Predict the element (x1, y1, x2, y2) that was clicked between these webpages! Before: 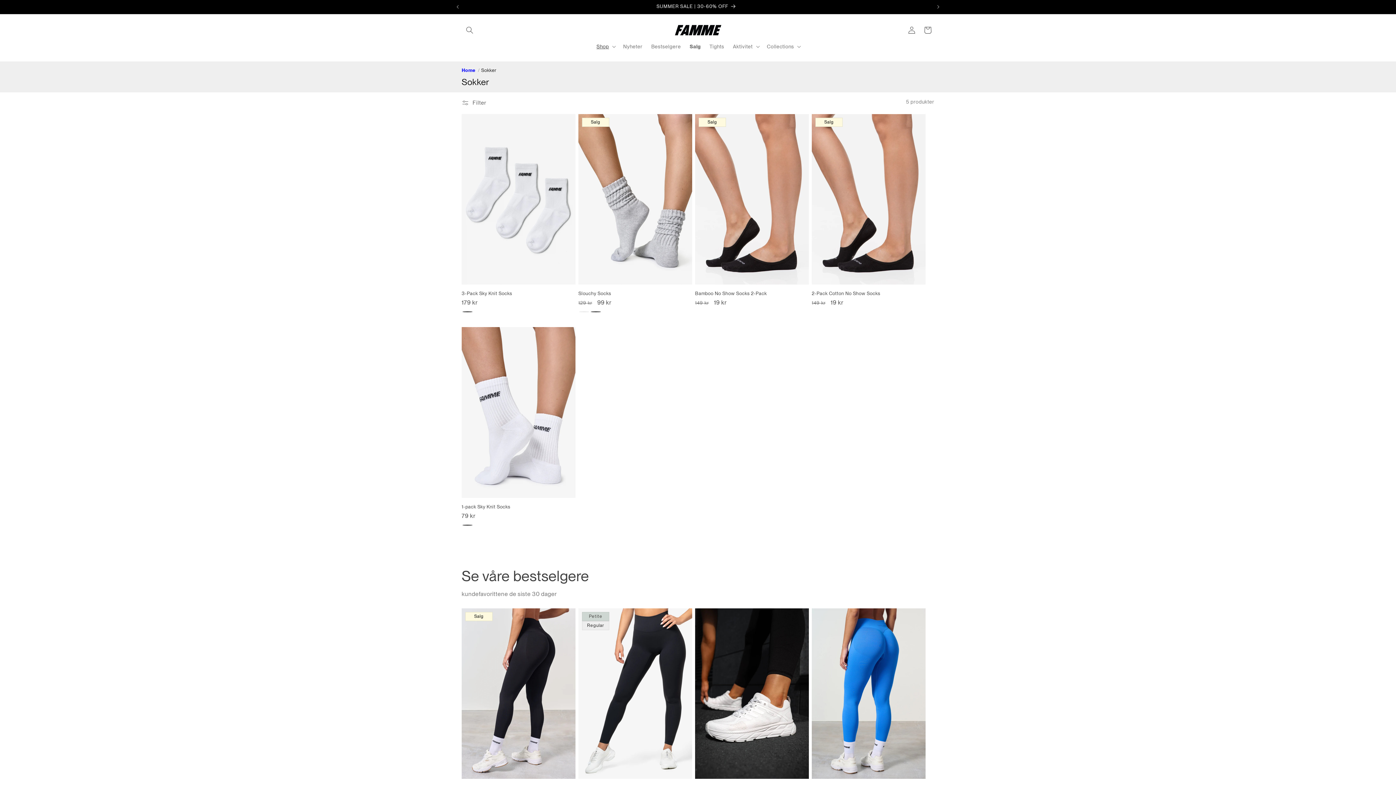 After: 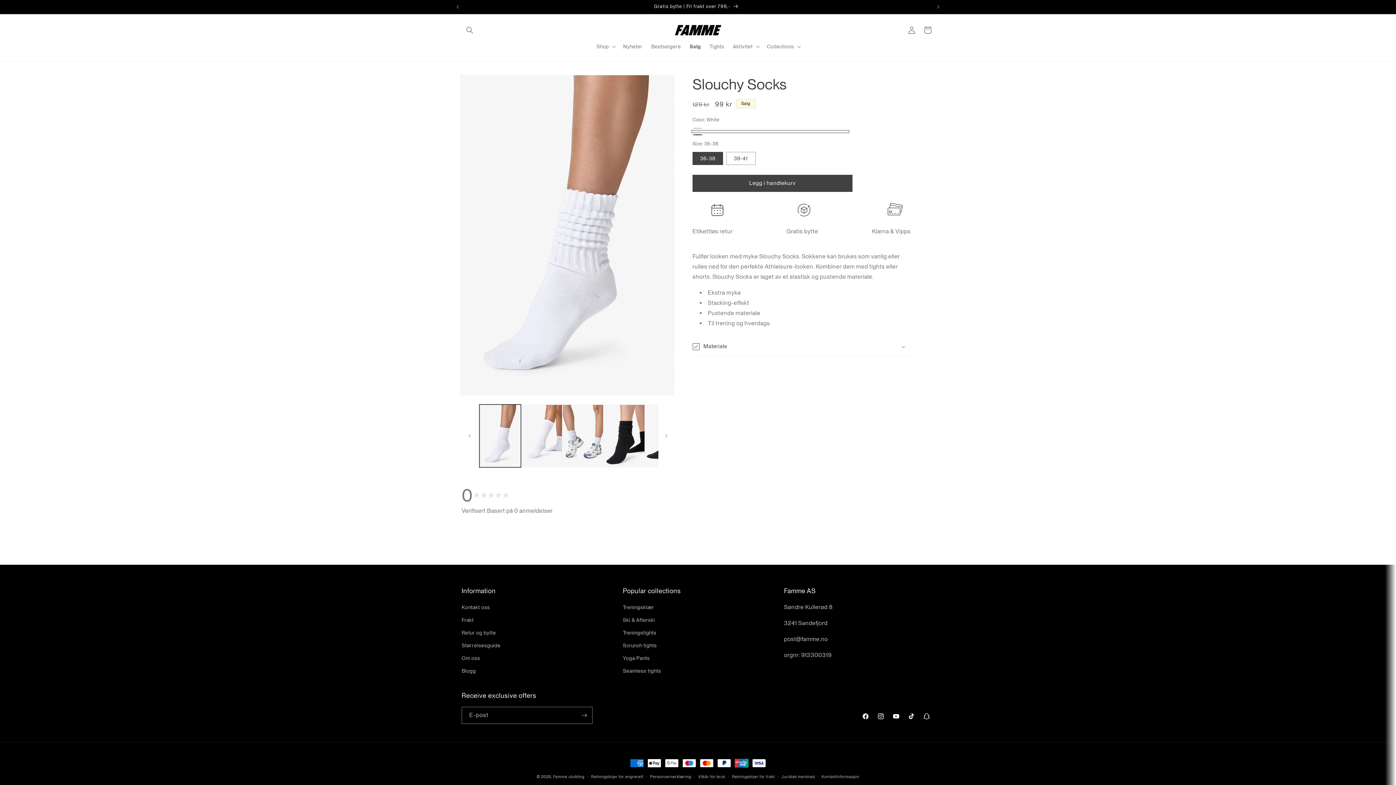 Action: bbox: (579, 311, 589, 312)